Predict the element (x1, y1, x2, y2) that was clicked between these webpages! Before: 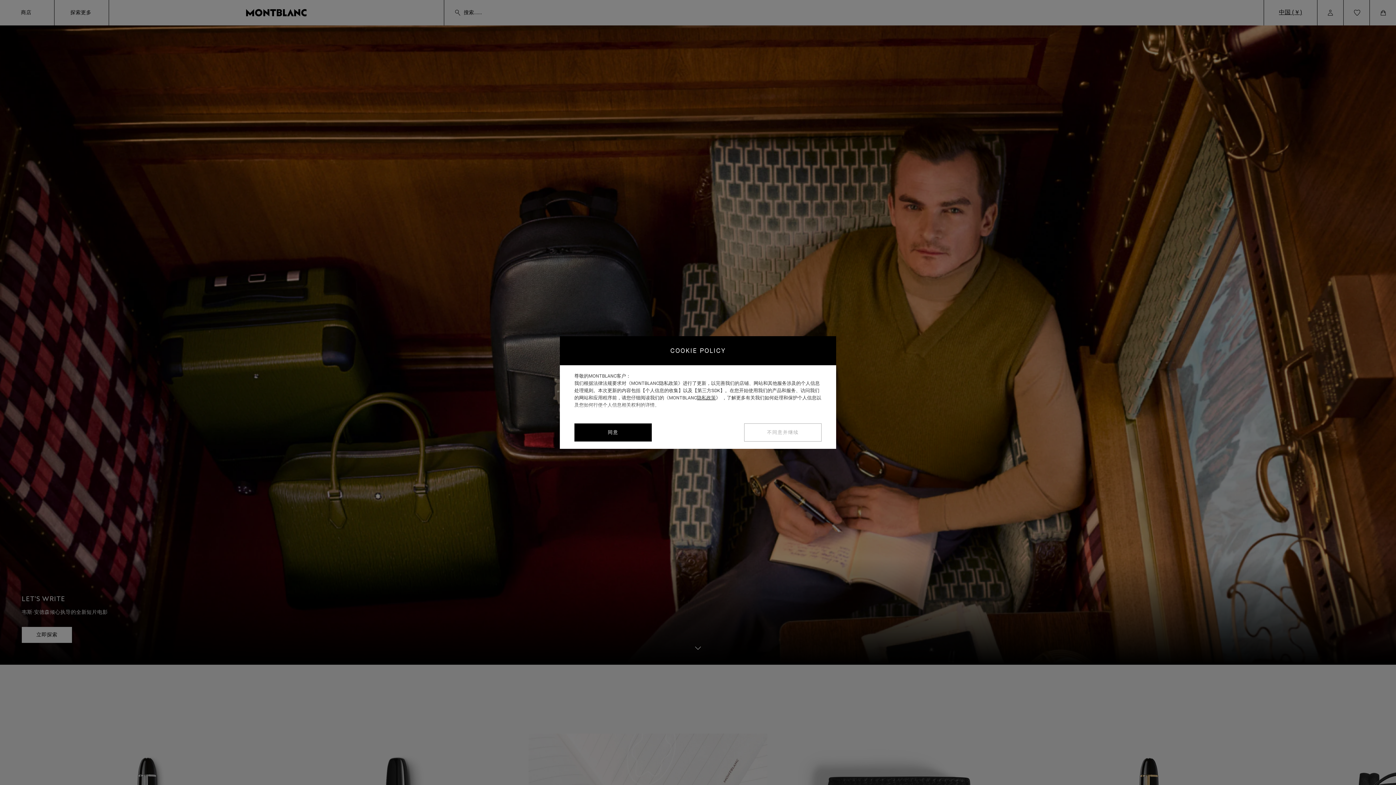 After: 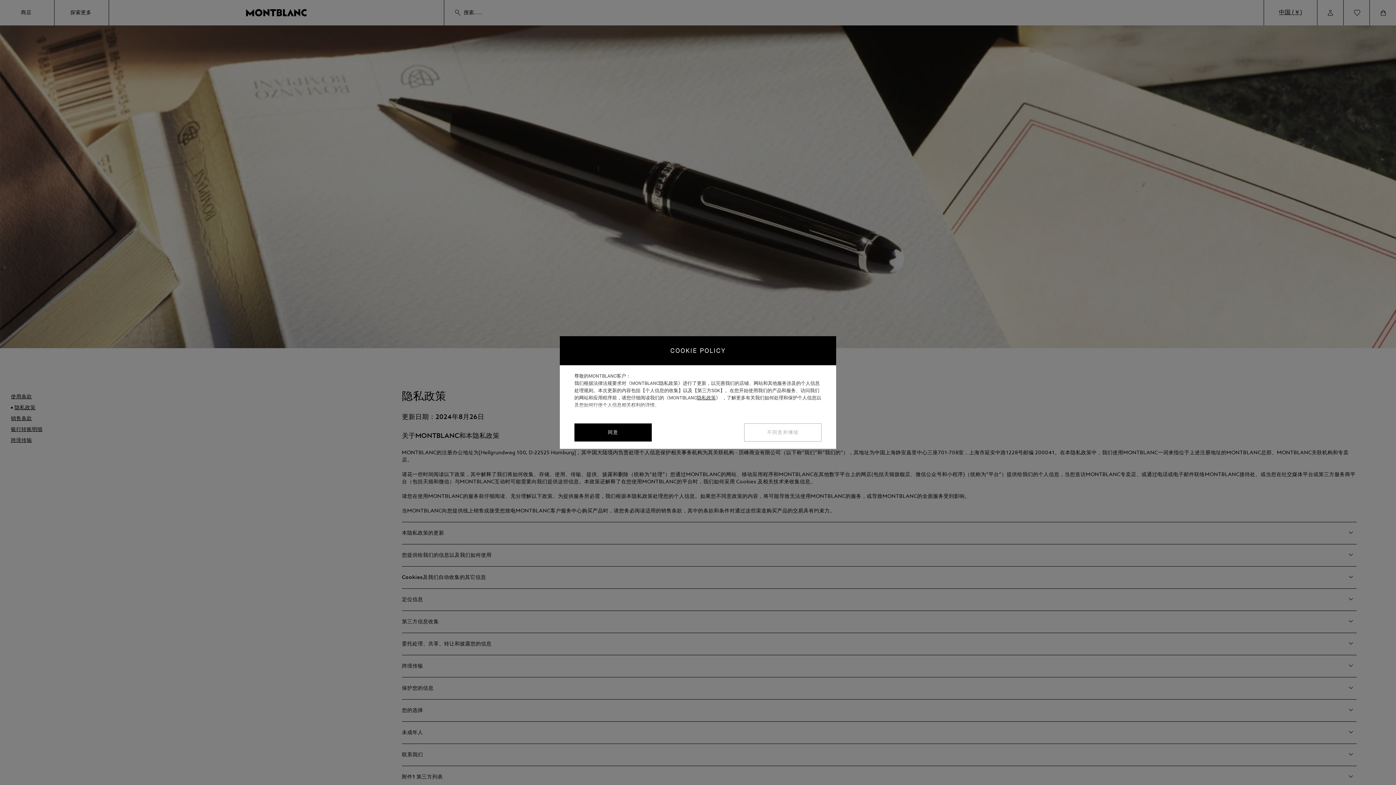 Action: bbox: (697, 394, 716, 401) label: 隐私政策